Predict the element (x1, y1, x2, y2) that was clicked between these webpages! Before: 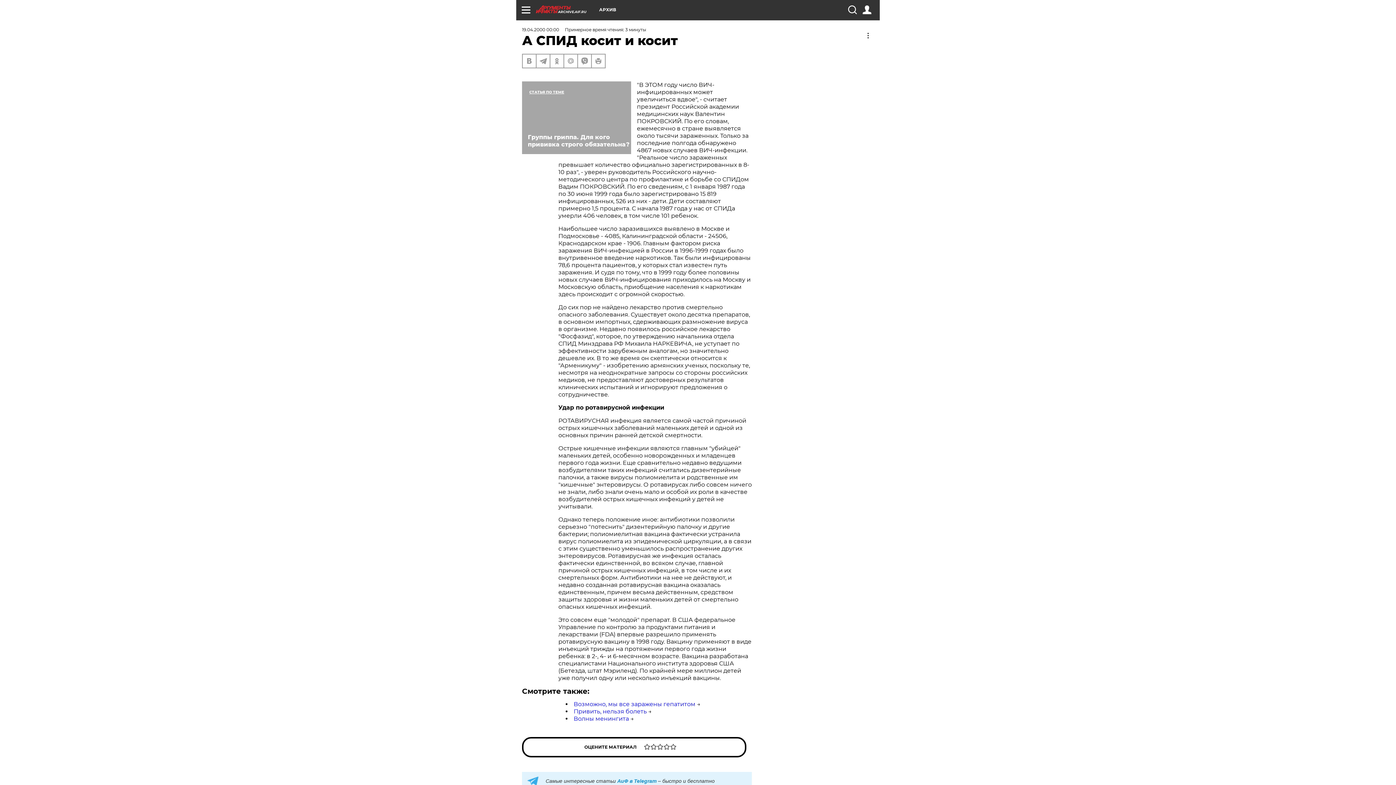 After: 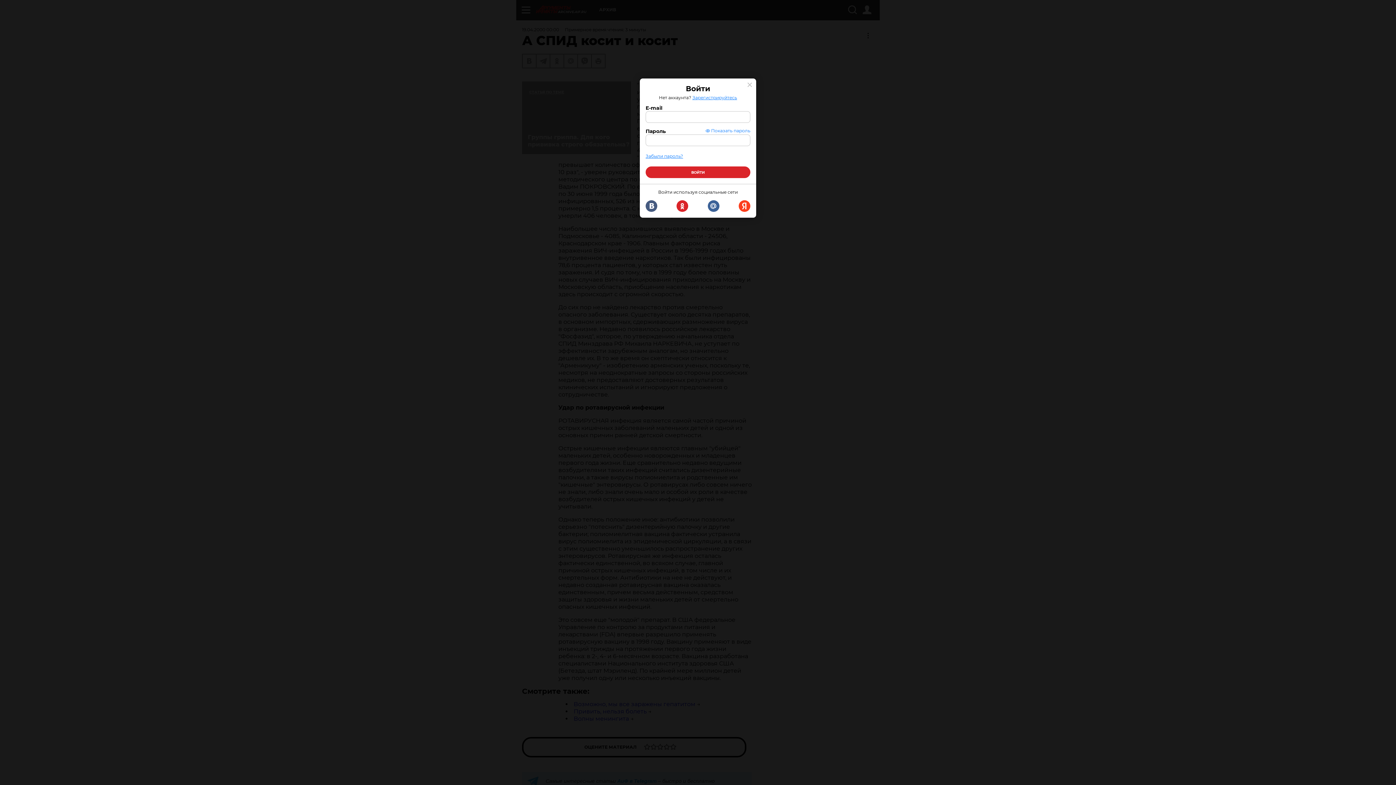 Action: bbox: (862, 5, 871, 14)